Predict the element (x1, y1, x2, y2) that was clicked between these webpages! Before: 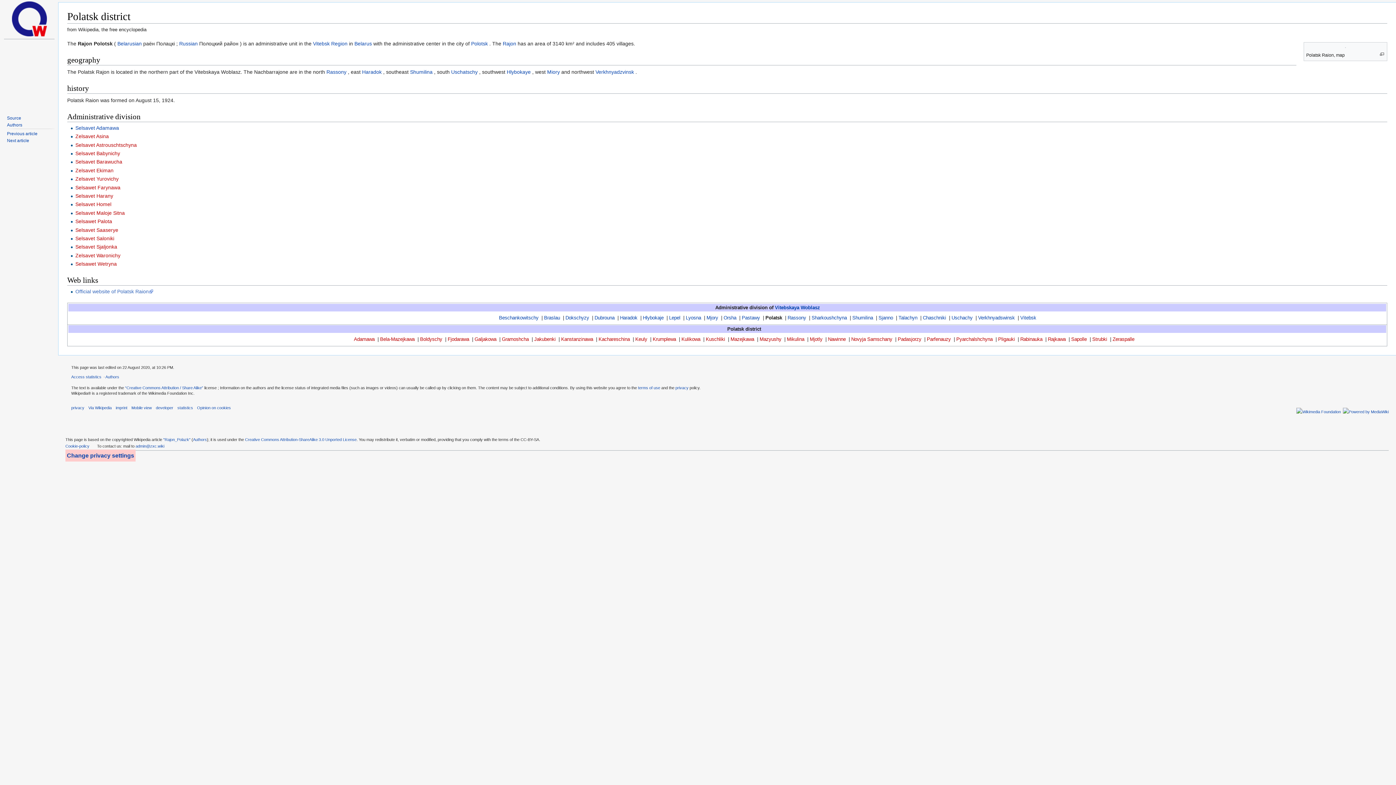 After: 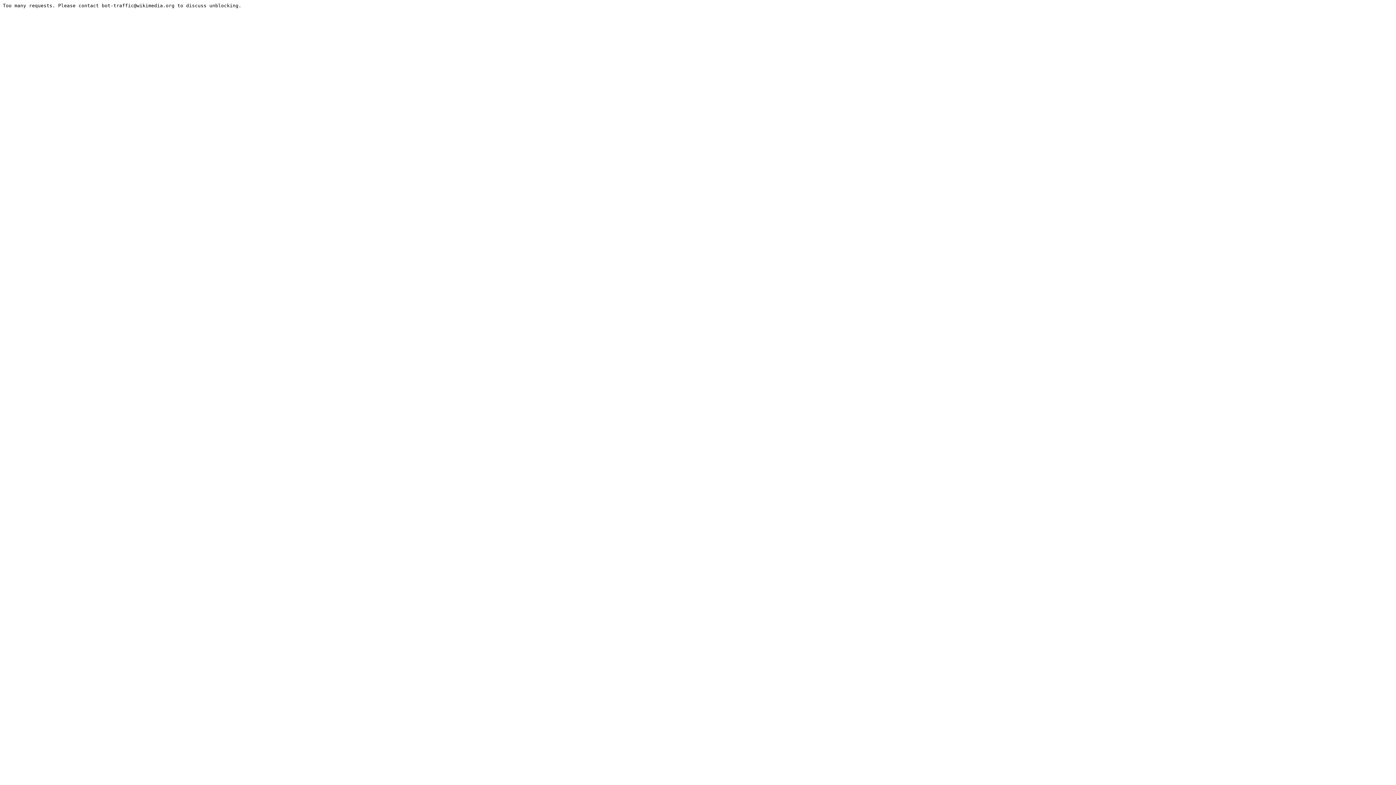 Action: label: Selsavet Harany bbox: (75, 193, 113, 198)